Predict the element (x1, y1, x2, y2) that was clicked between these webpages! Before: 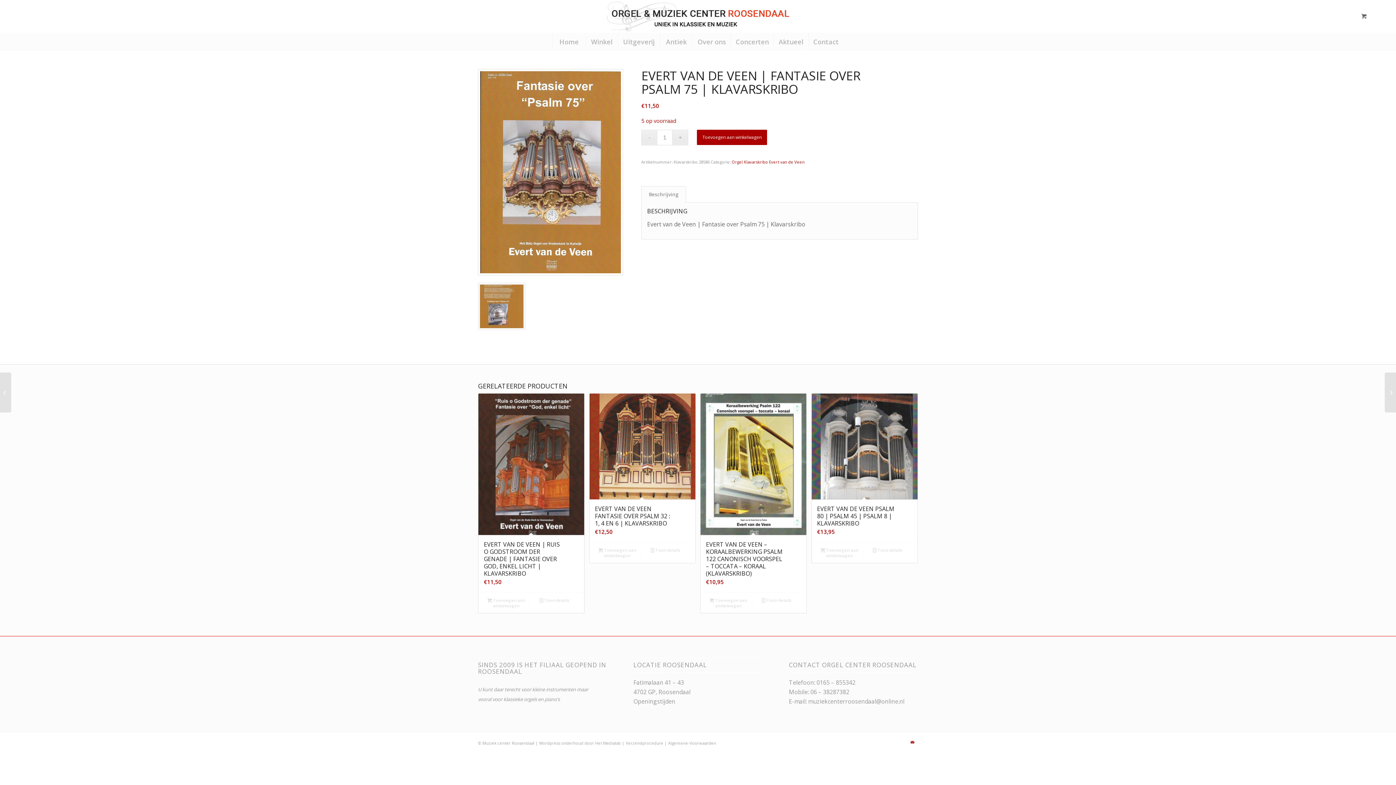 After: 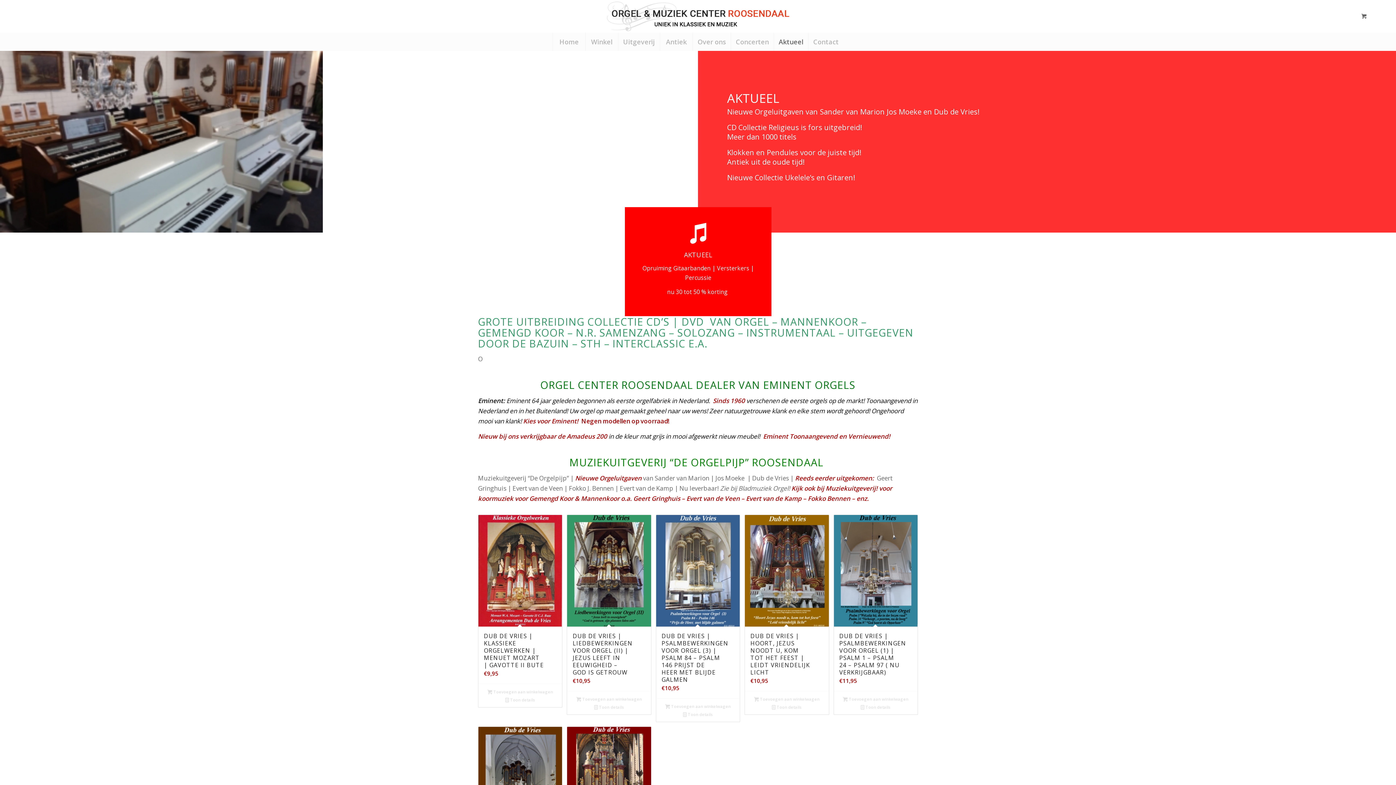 Action: bbox: (773, 32, 808, 50) label: Aktueel